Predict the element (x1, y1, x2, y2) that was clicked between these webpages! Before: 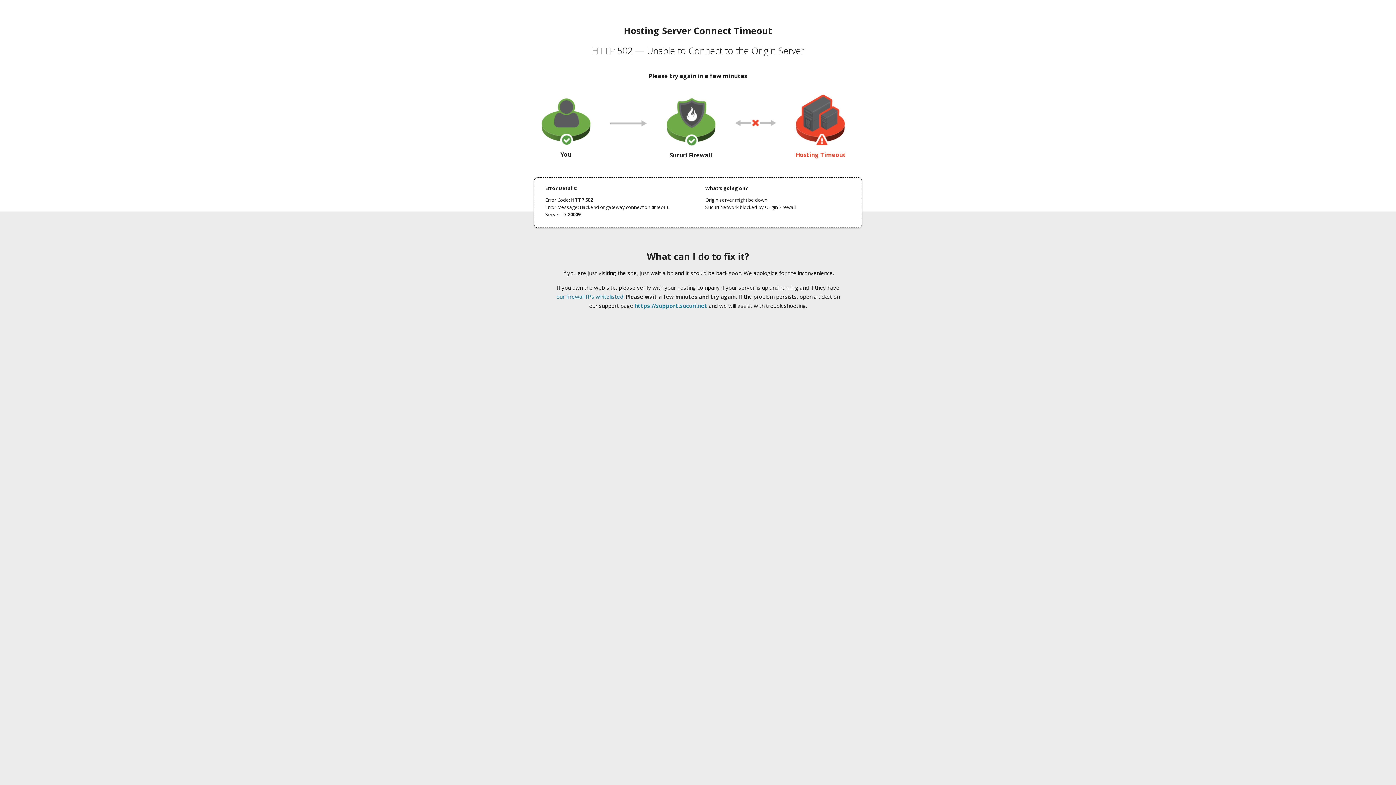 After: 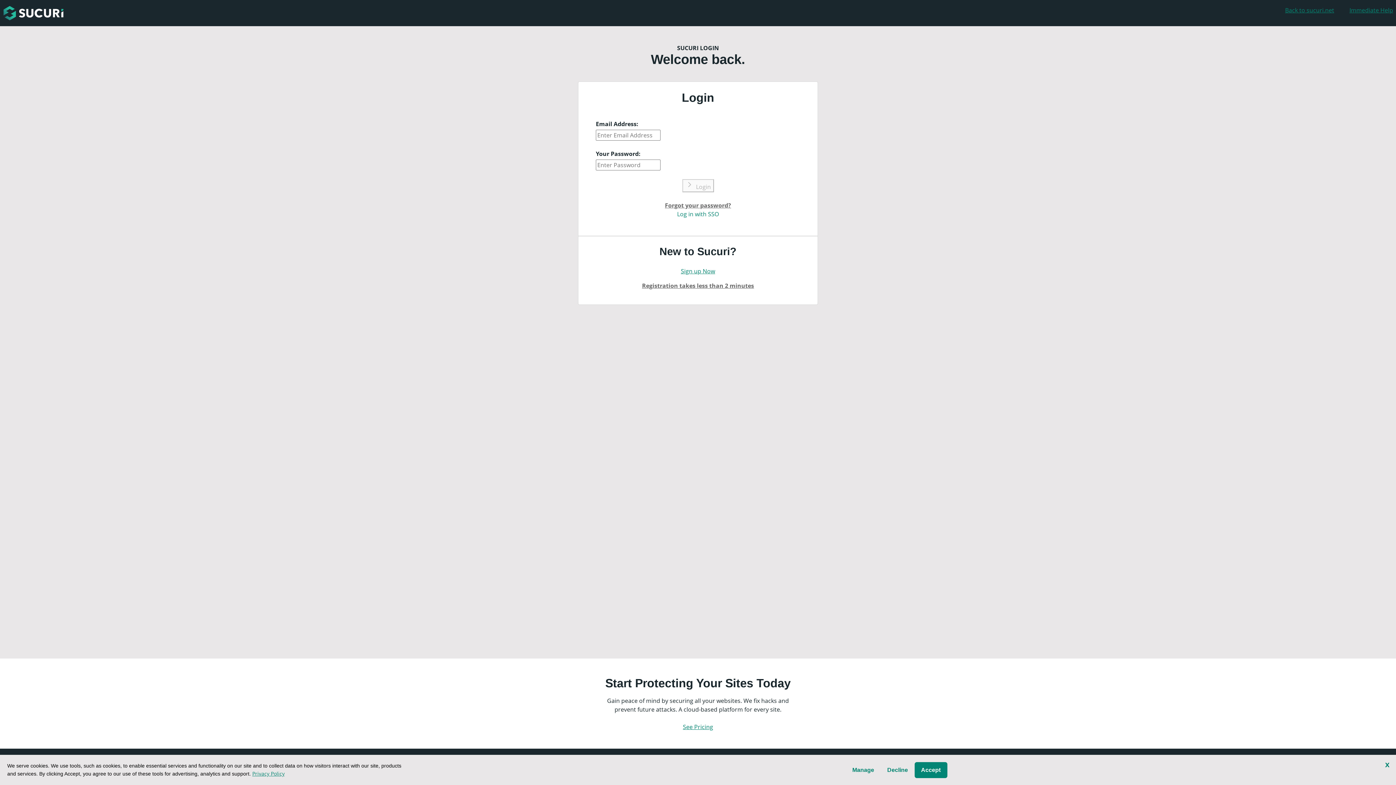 Action: bbox: (634, 302, 707, 309) label: https://support.sucuri.net